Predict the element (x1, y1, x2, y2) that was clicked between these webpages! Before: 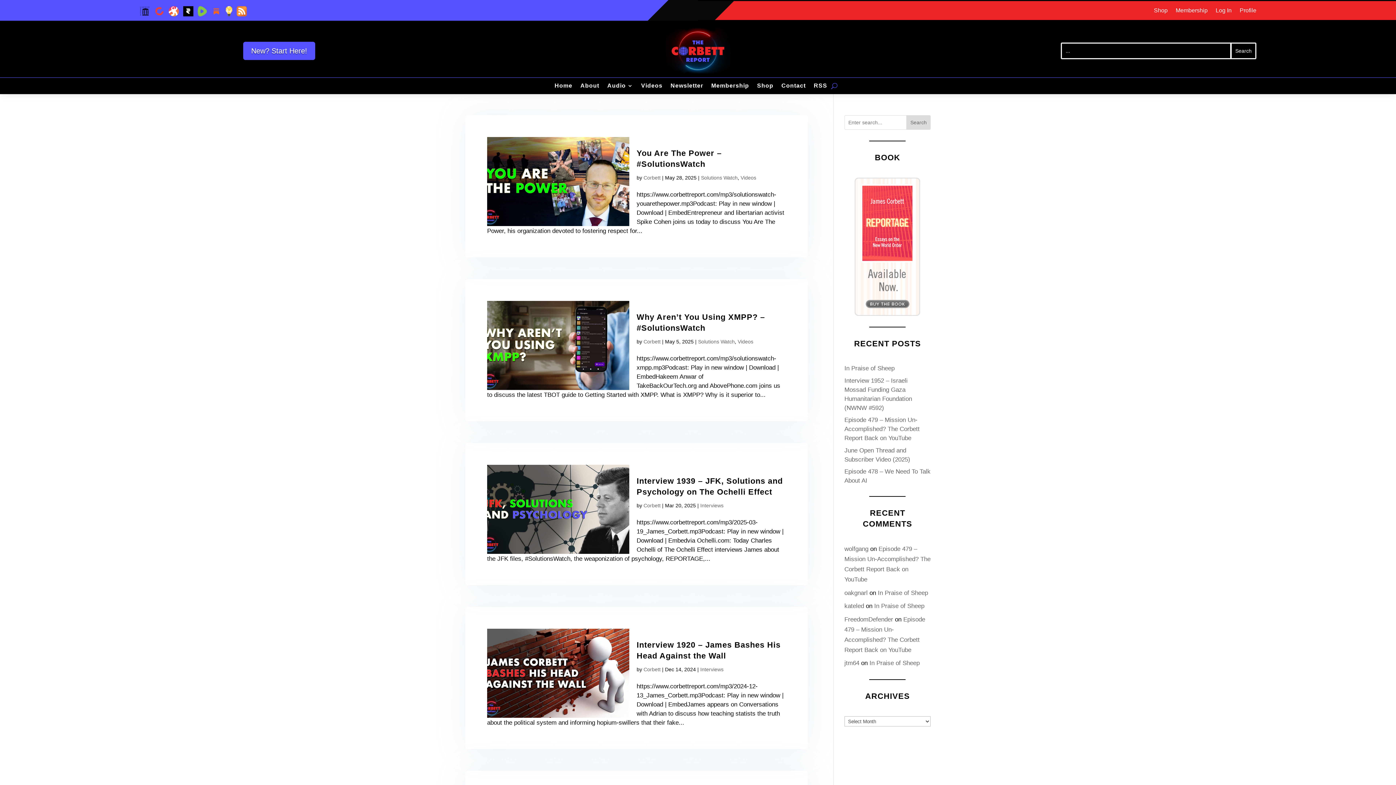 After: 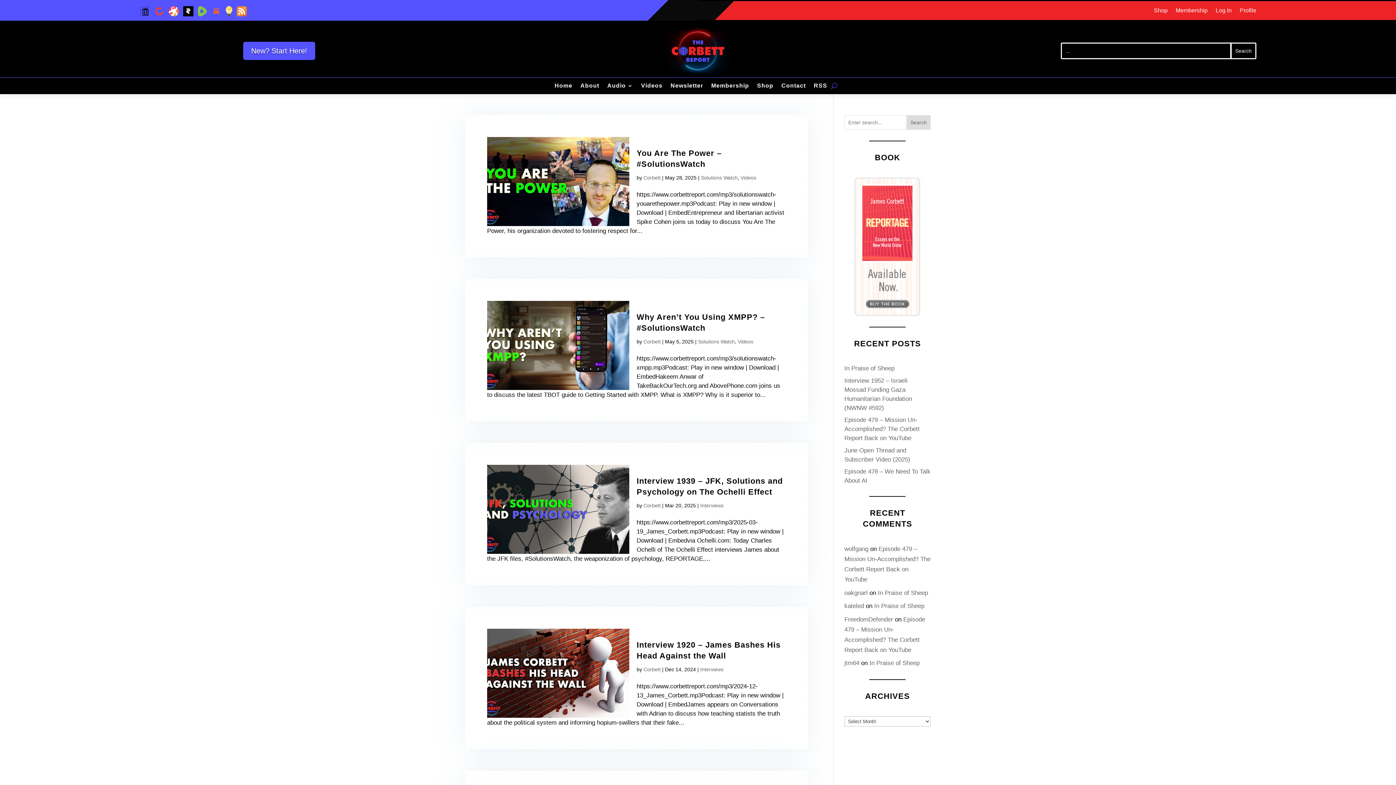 Action: bbox: (225, 10, 236, 17)